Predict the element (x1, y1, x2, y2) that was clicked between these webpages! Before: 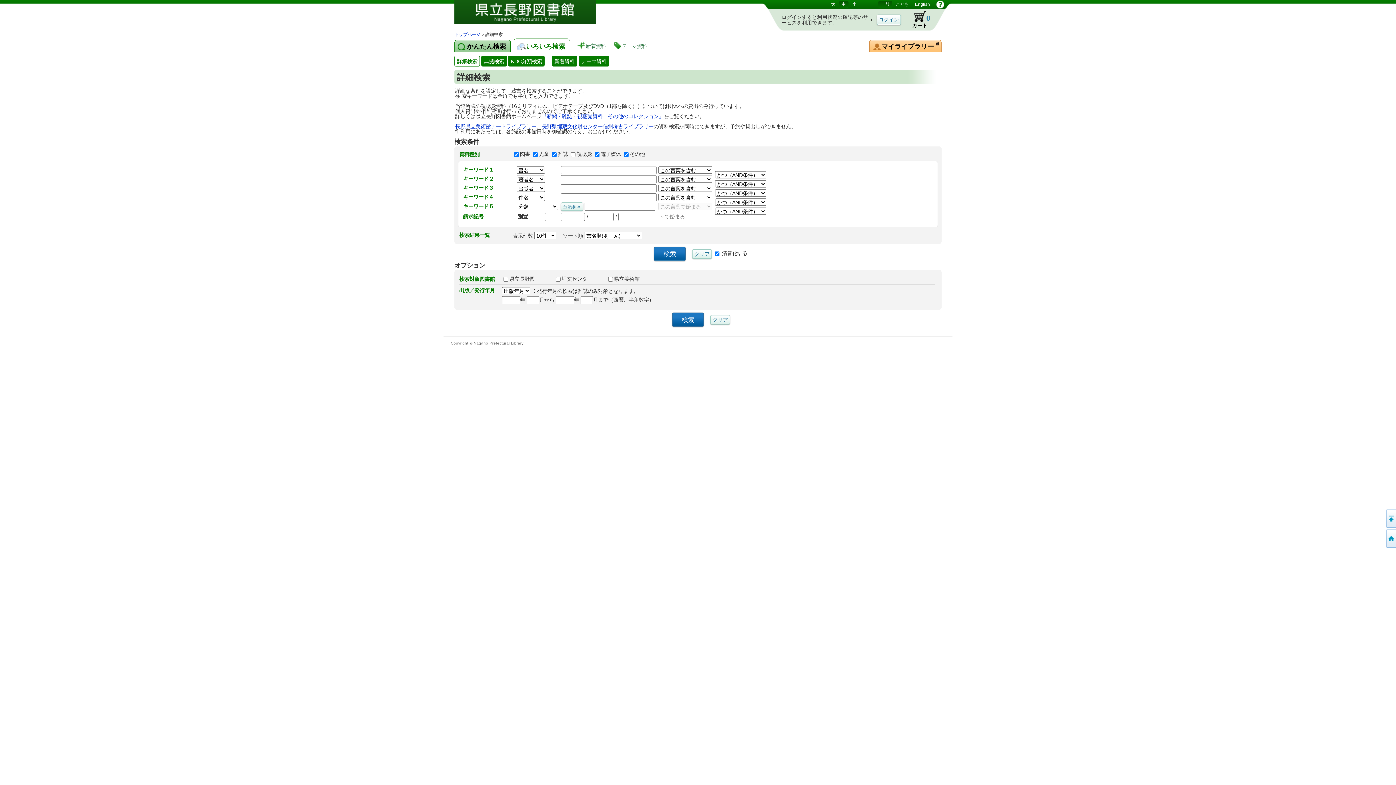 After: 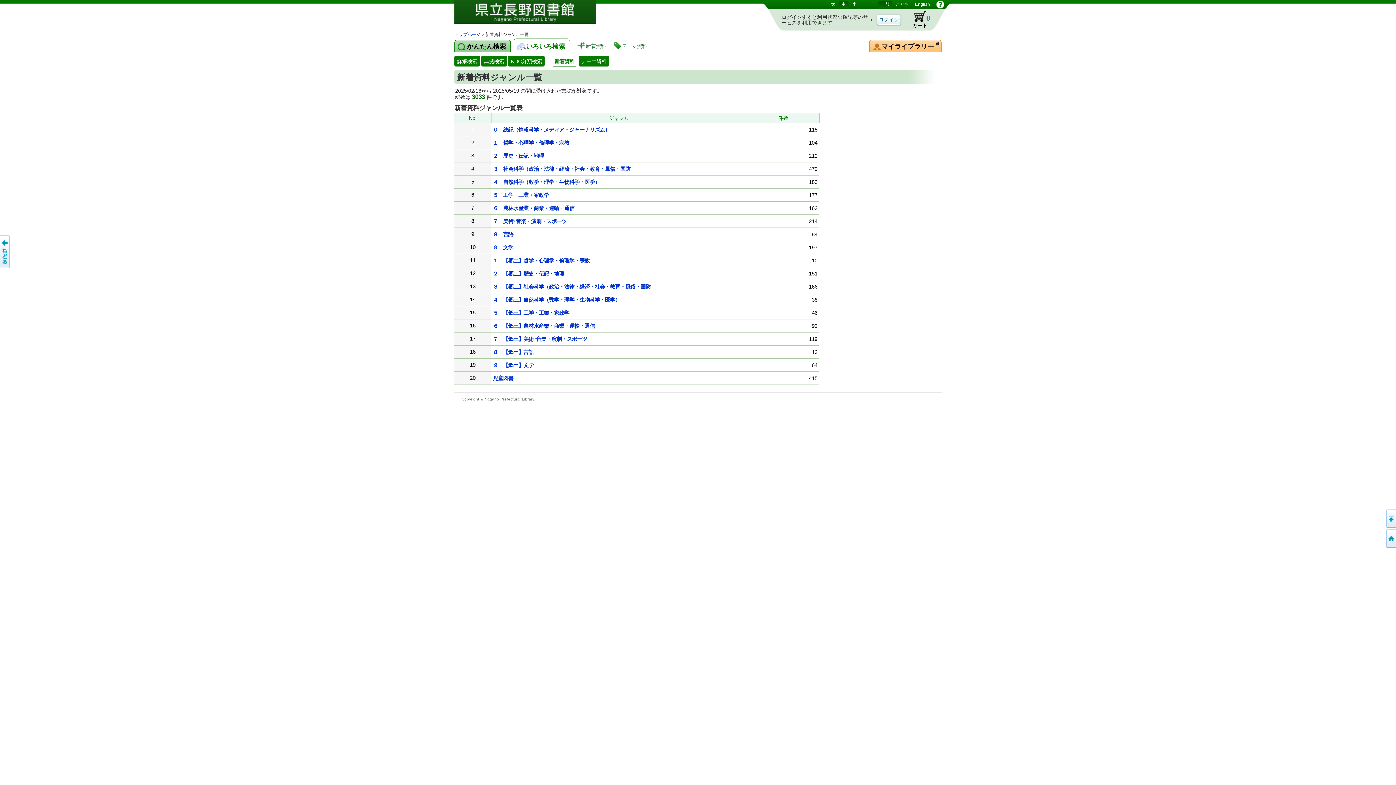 Action: bbox: (552, 55, 577, 66) label: 新着資料